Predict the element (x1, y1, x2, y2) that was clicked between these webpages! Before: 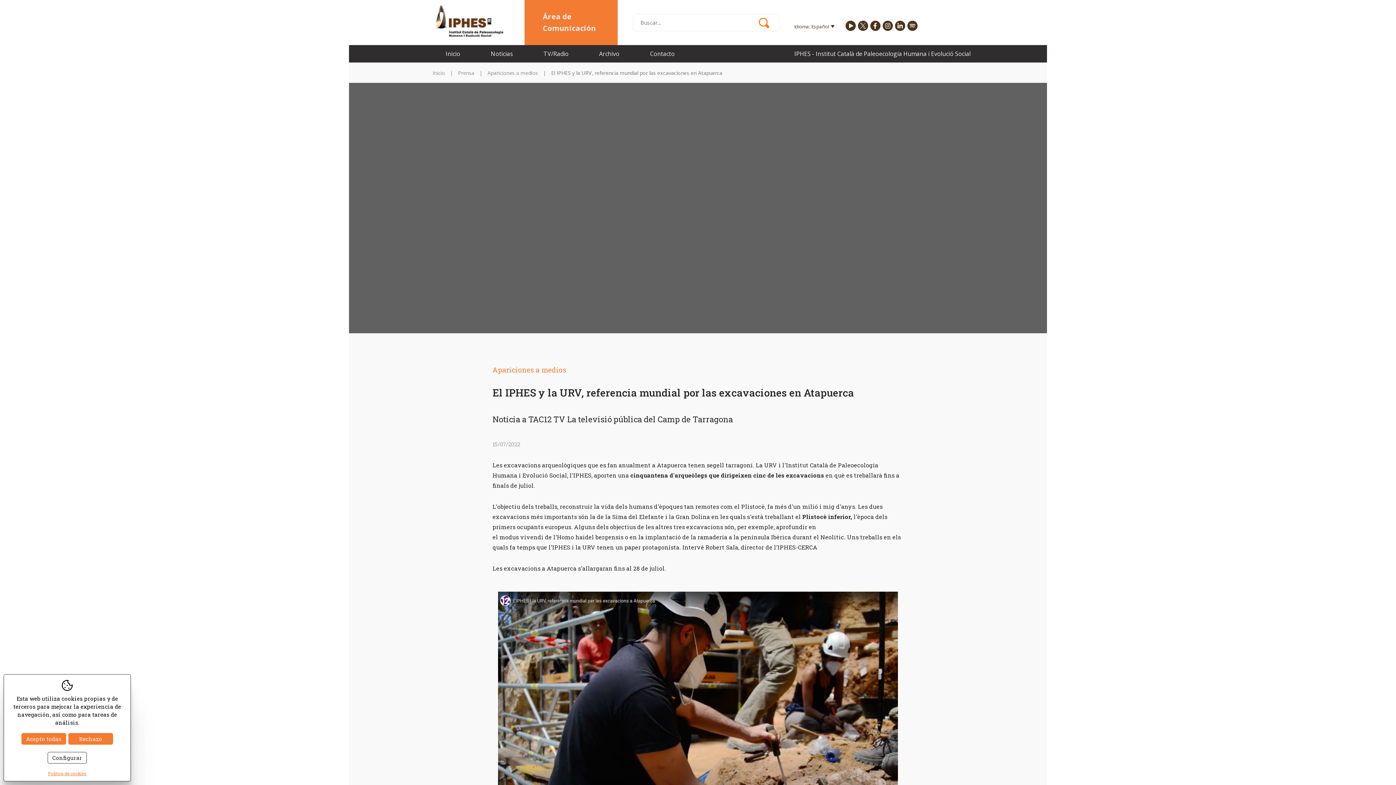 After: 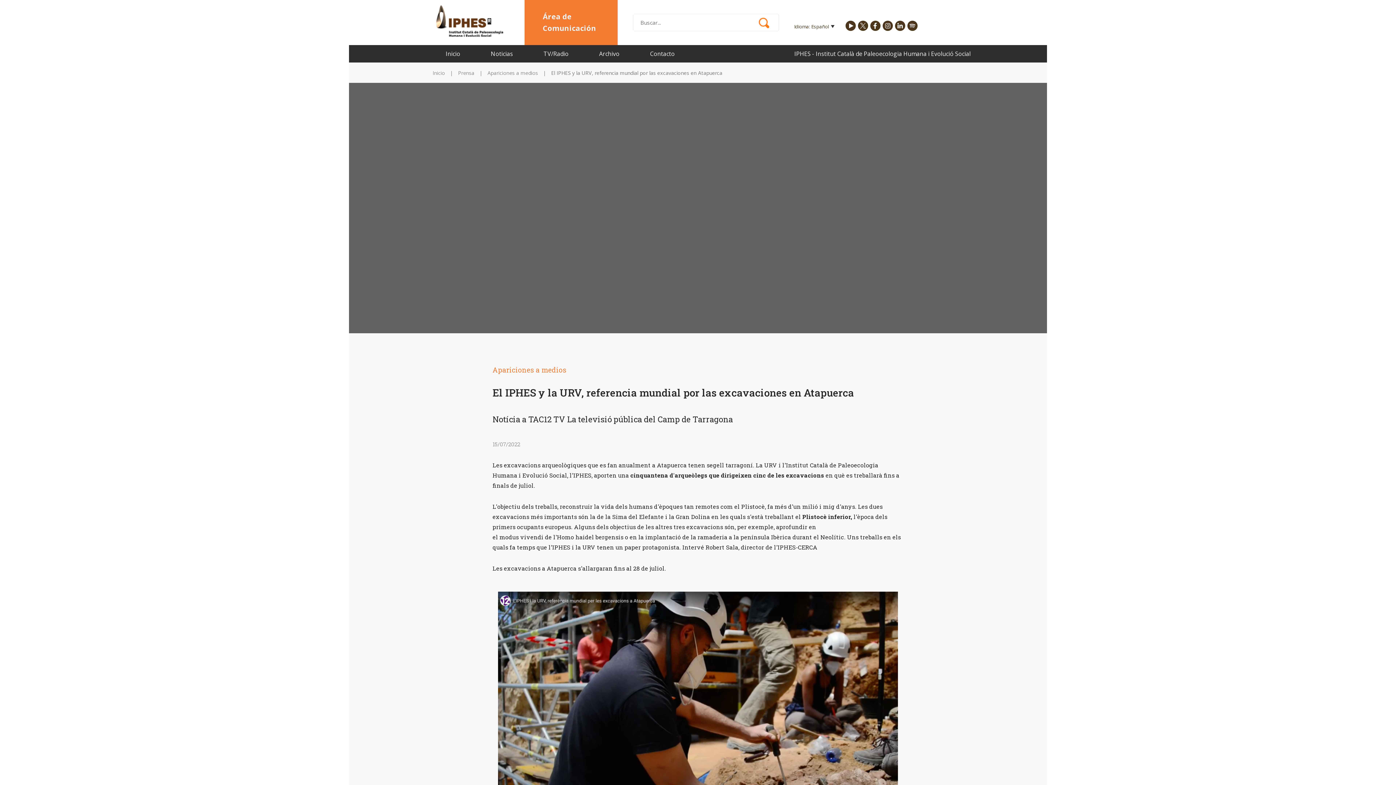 Action: label: Acepto todas bbox: (21, 733, 66, 745)